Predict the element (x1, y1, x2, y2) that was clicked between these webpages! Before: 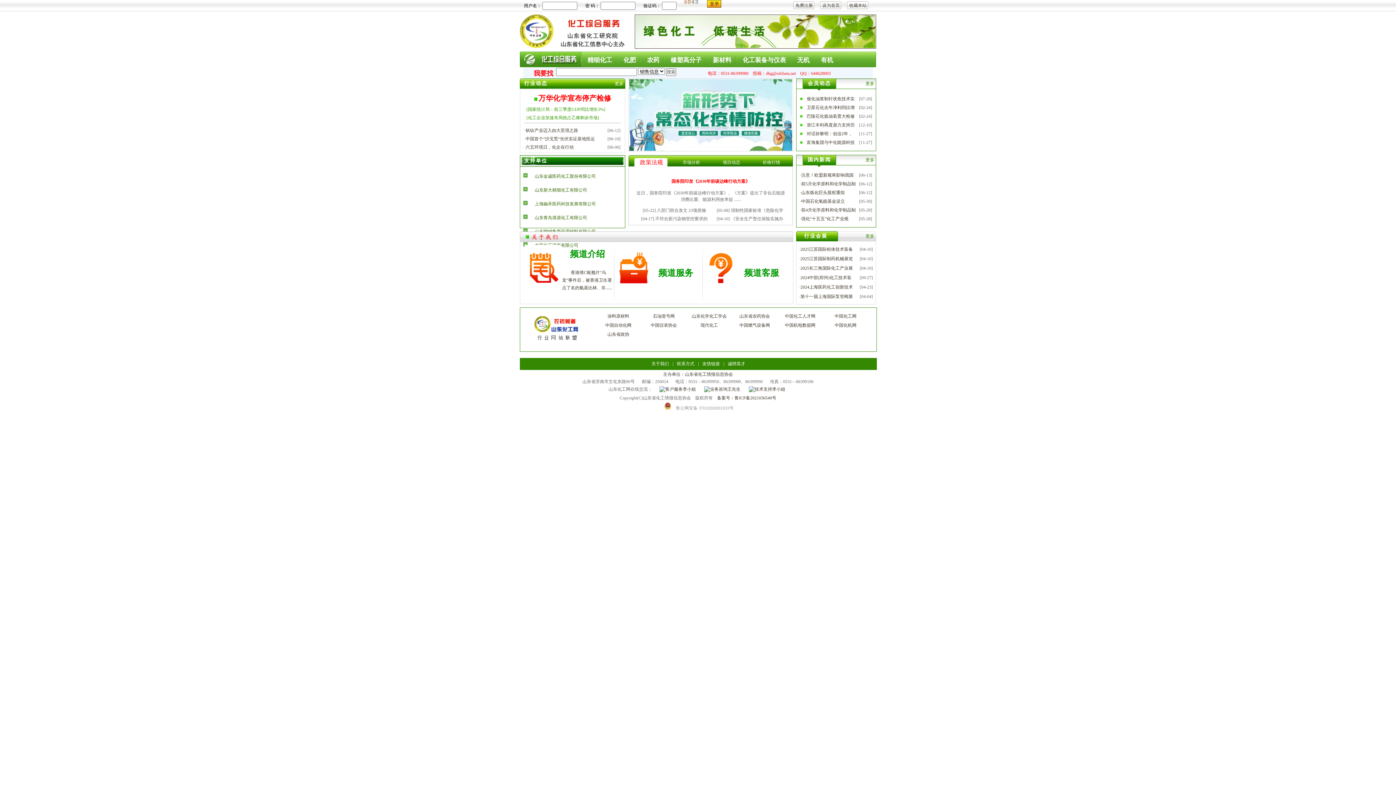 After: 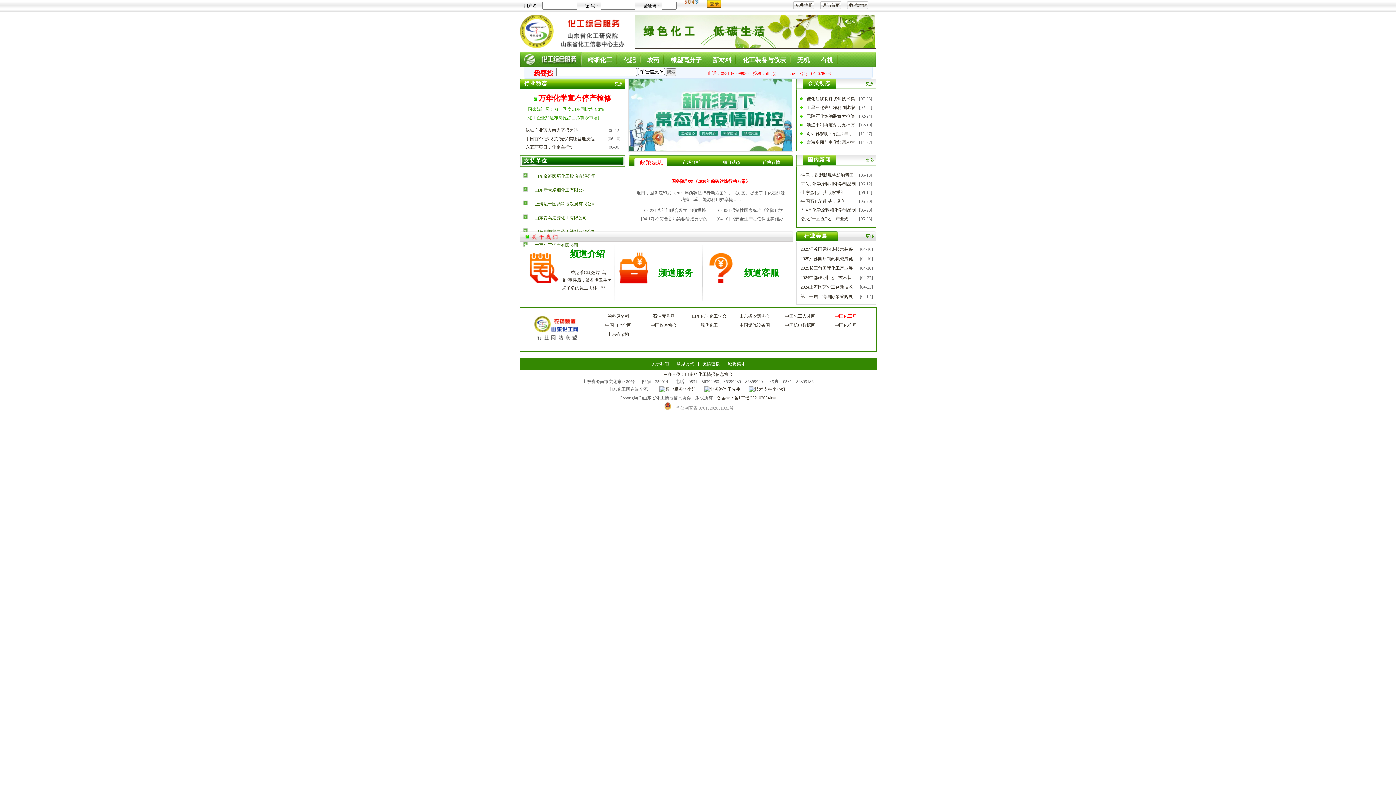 Action: label: 中国化工网 bbox: (834, 313, 856, 318)